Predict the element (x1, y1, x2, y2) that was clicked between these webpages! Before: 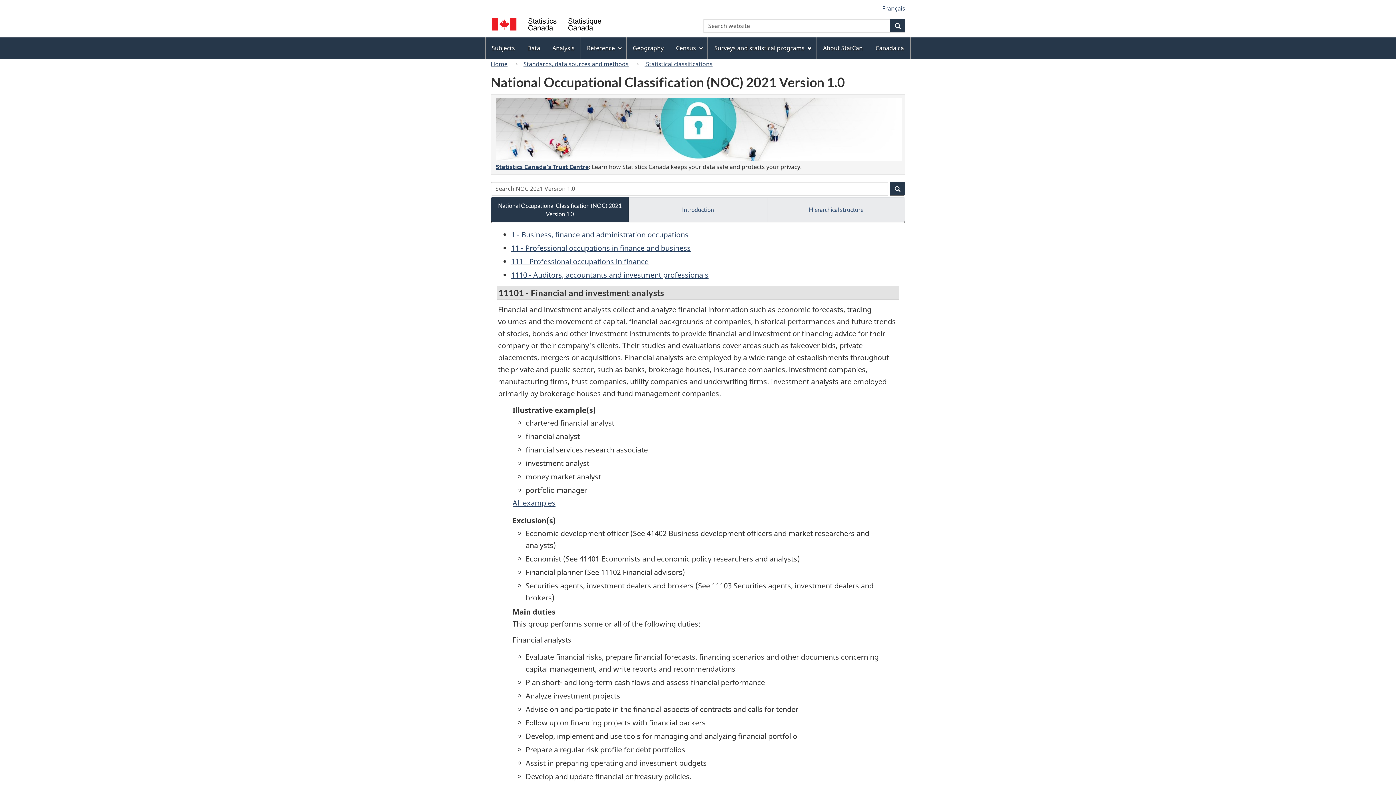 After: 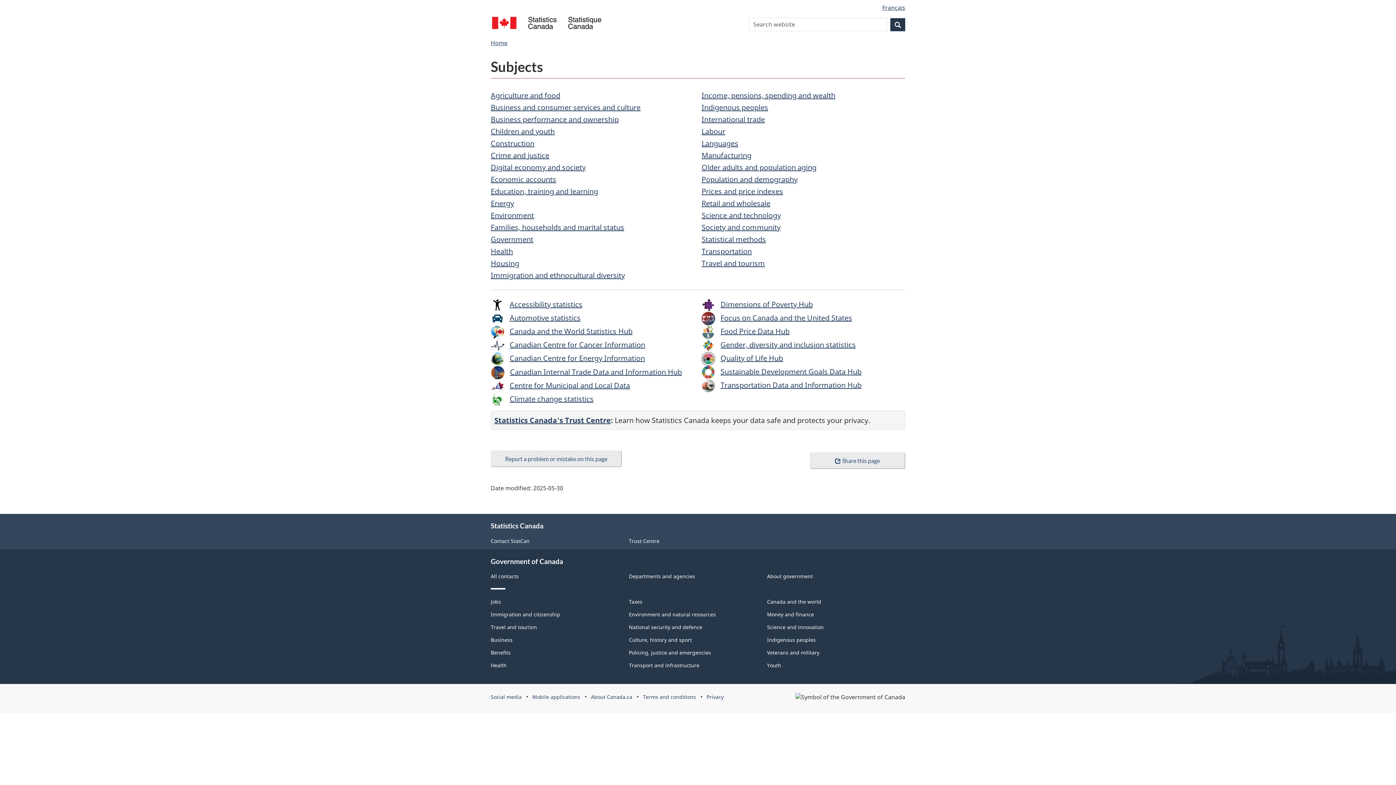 Action: bbox: (485, 38, 521, 58) label: Subjects